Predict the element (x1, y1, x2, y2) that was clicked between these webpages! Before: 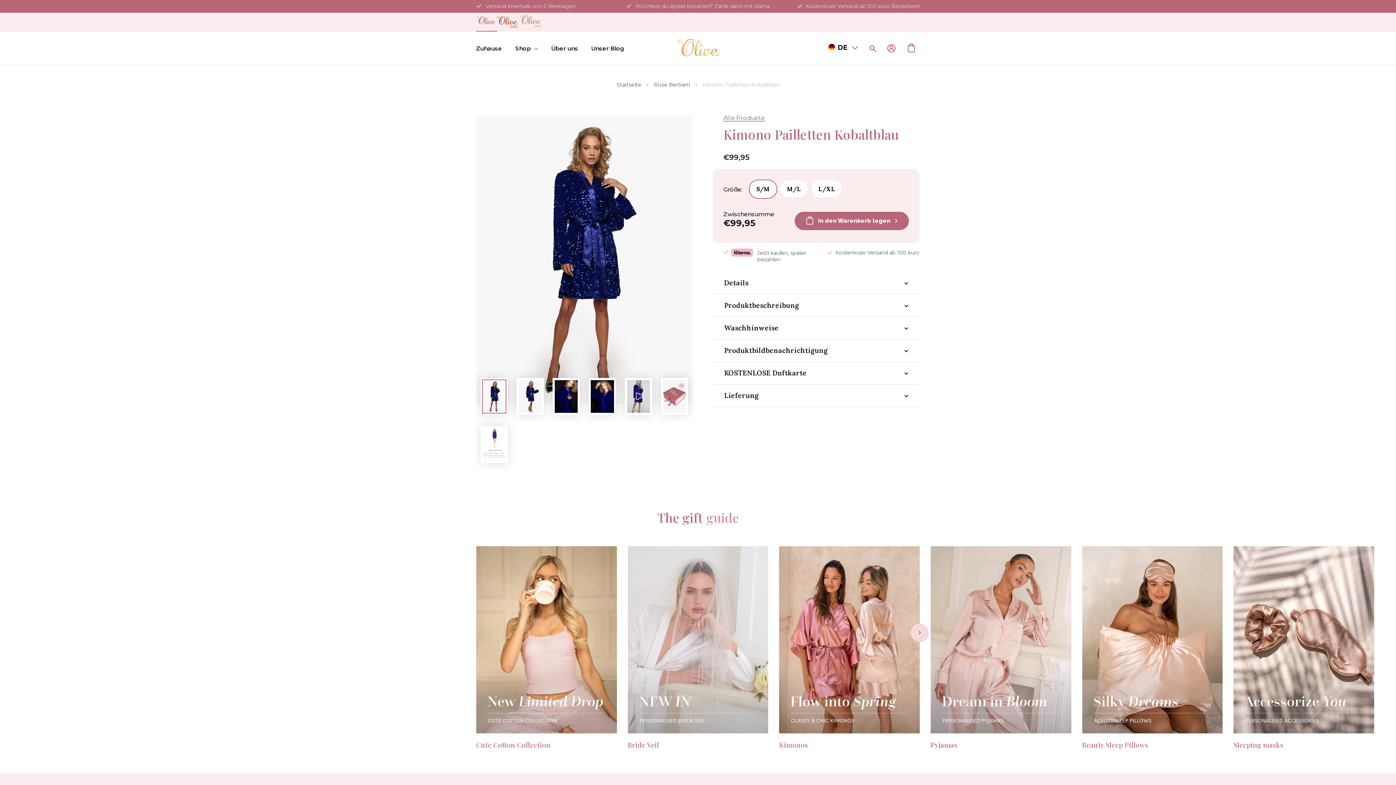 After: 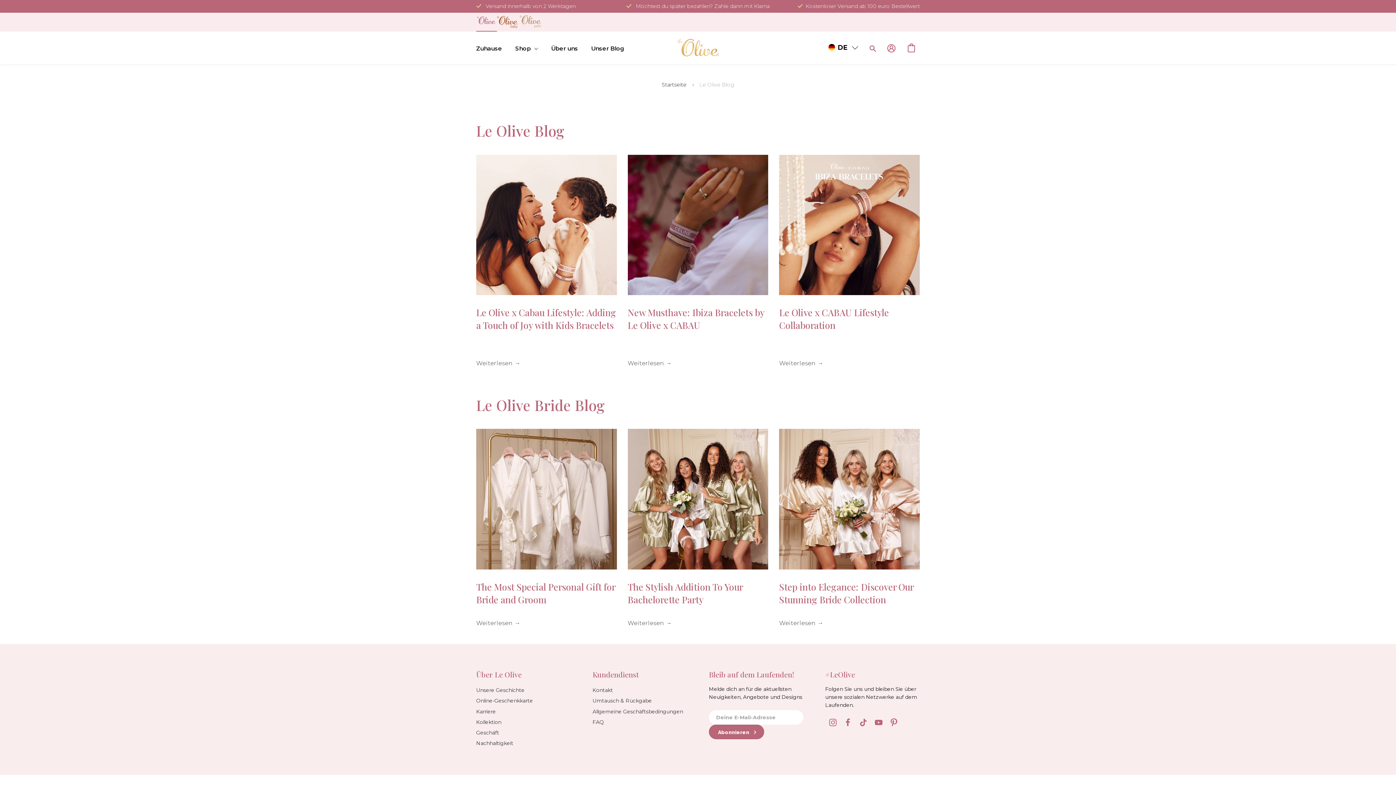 Action: bbox: (591, 39, 624, 57) label: Unser Blog